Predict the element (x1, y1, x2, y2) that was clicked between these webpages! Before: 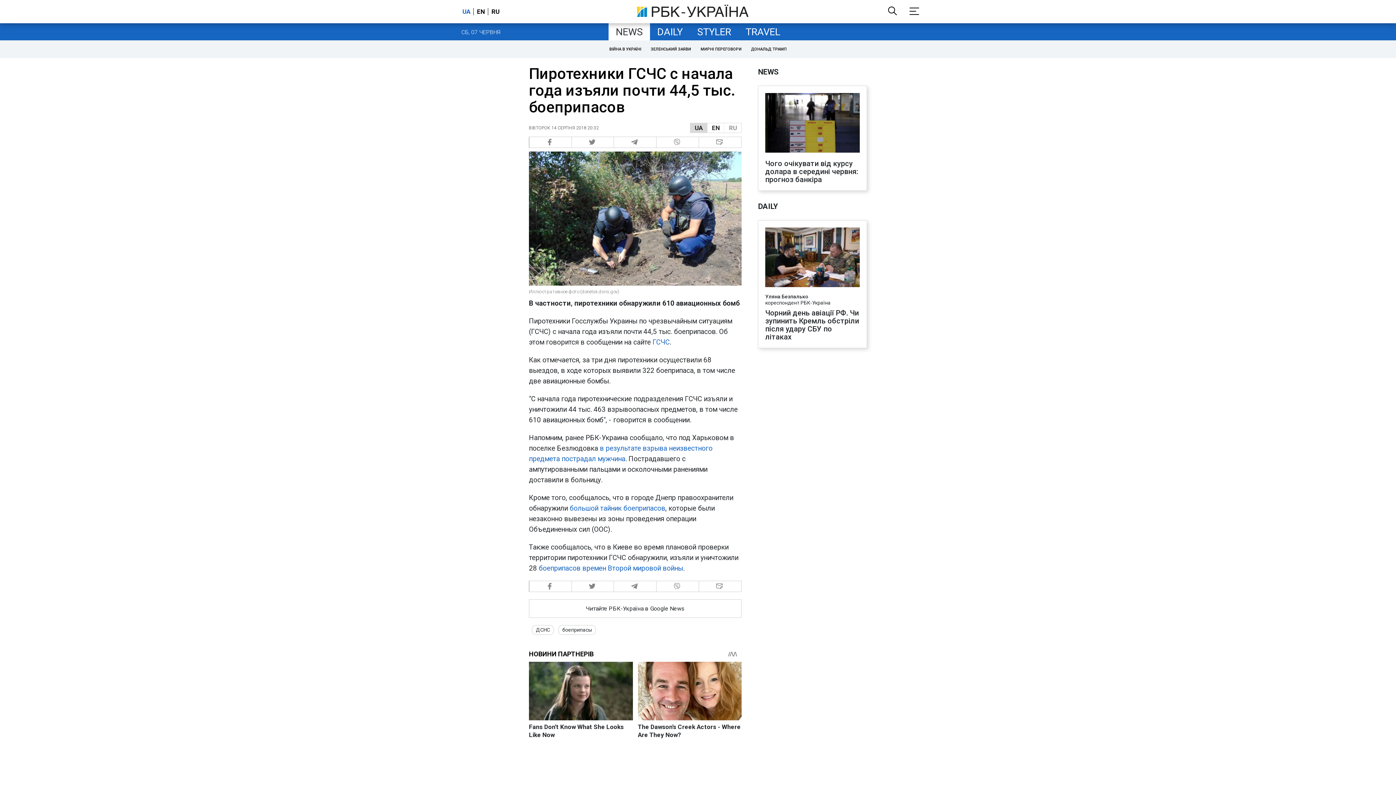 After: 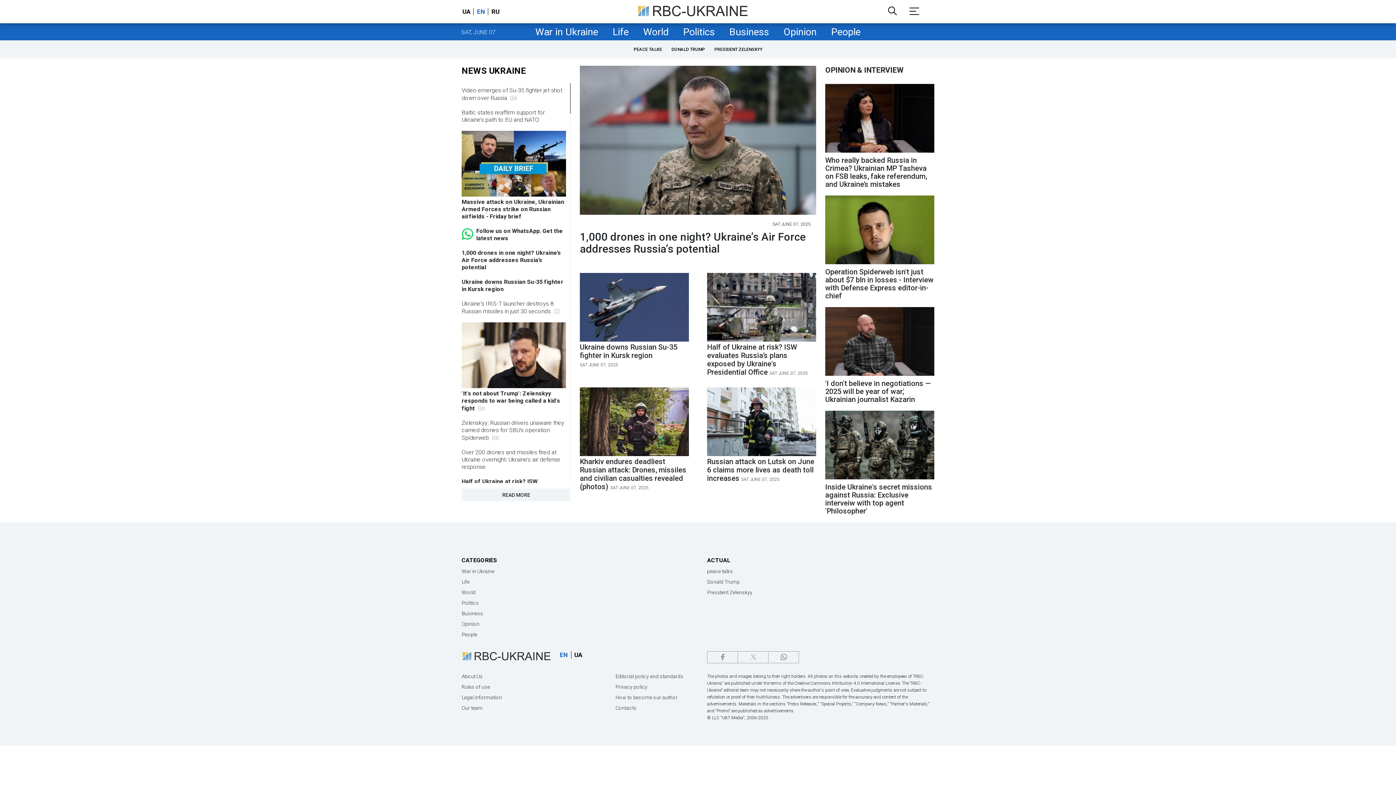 Action: bbox: (707, 123, 724, 132) label: EN